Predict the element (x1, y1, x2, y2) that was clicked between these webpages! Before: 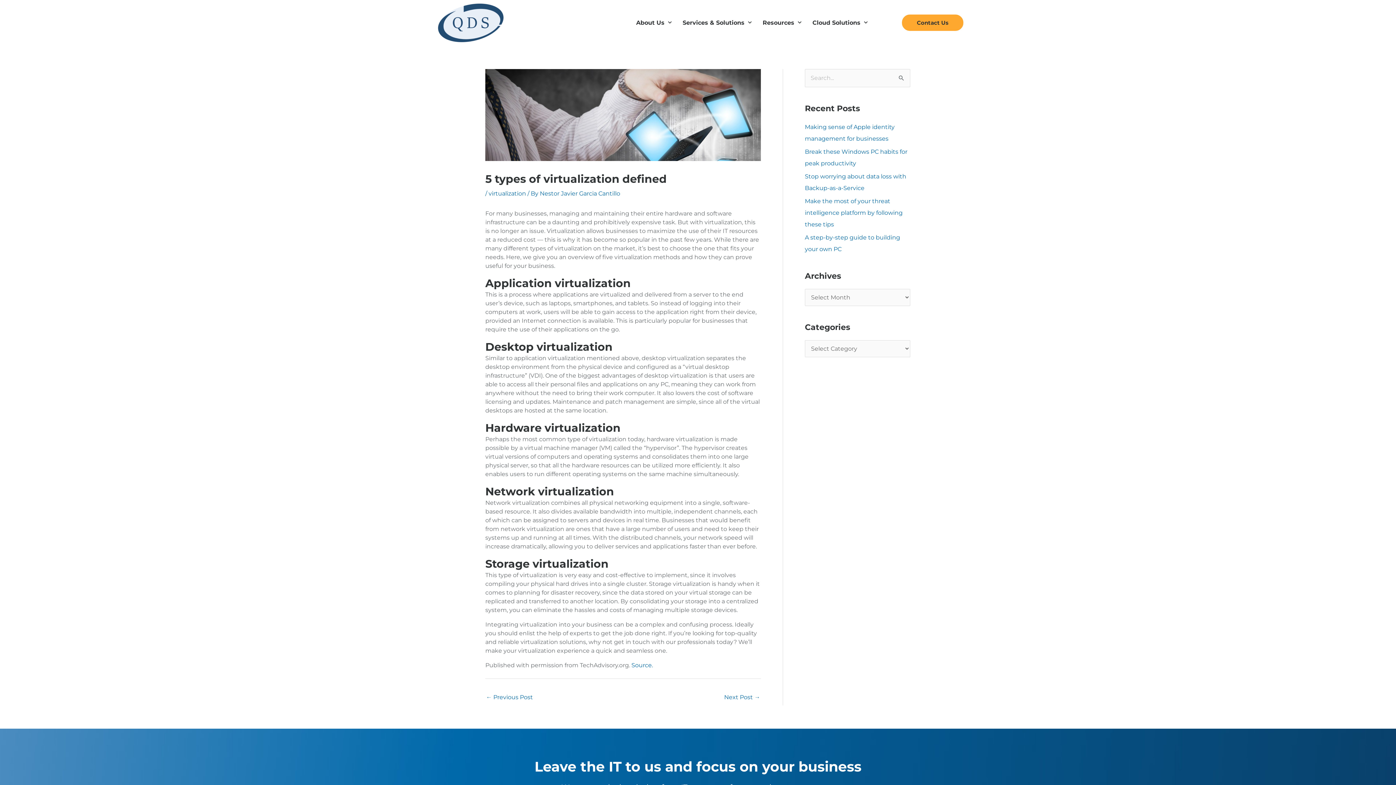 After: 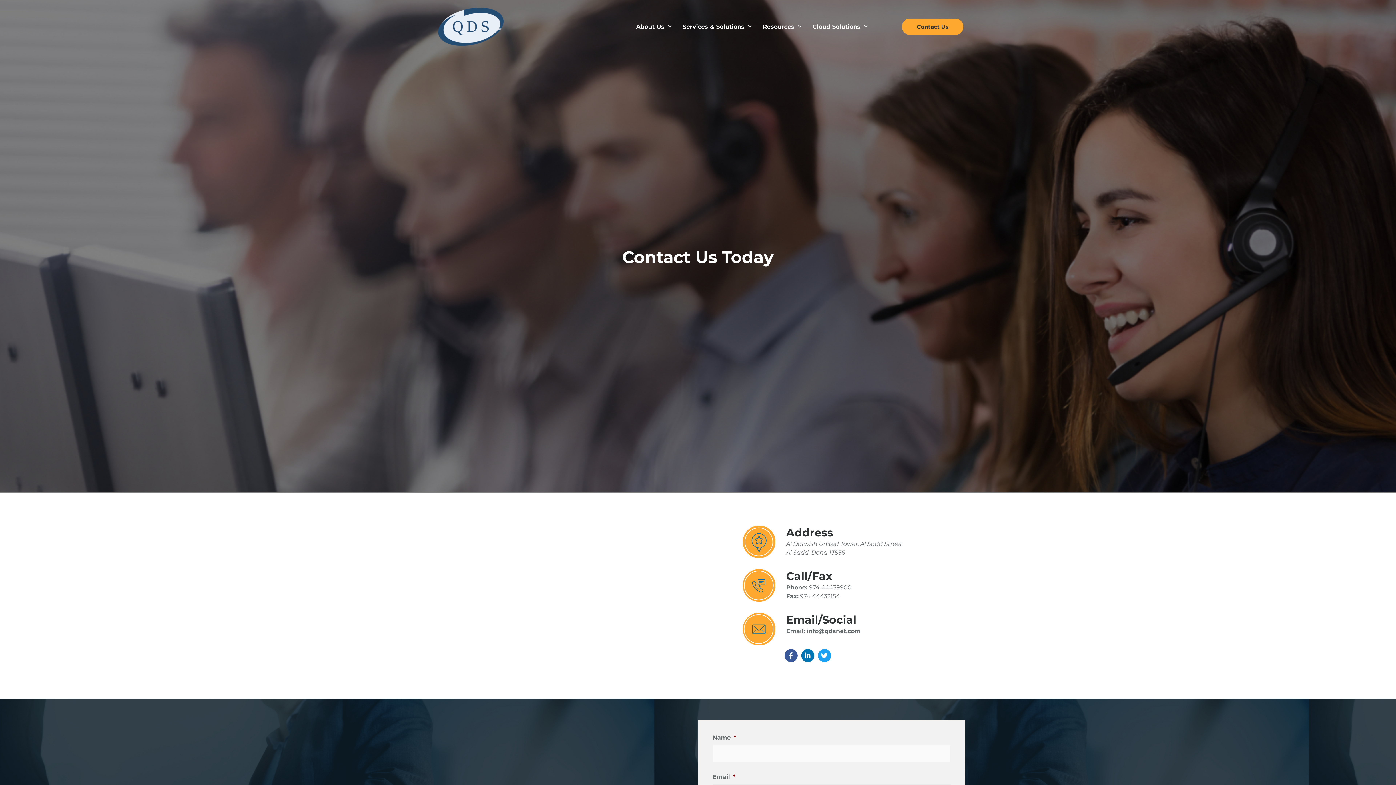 Action: bbox: (902, 14, 963, 31) label: Contact Us